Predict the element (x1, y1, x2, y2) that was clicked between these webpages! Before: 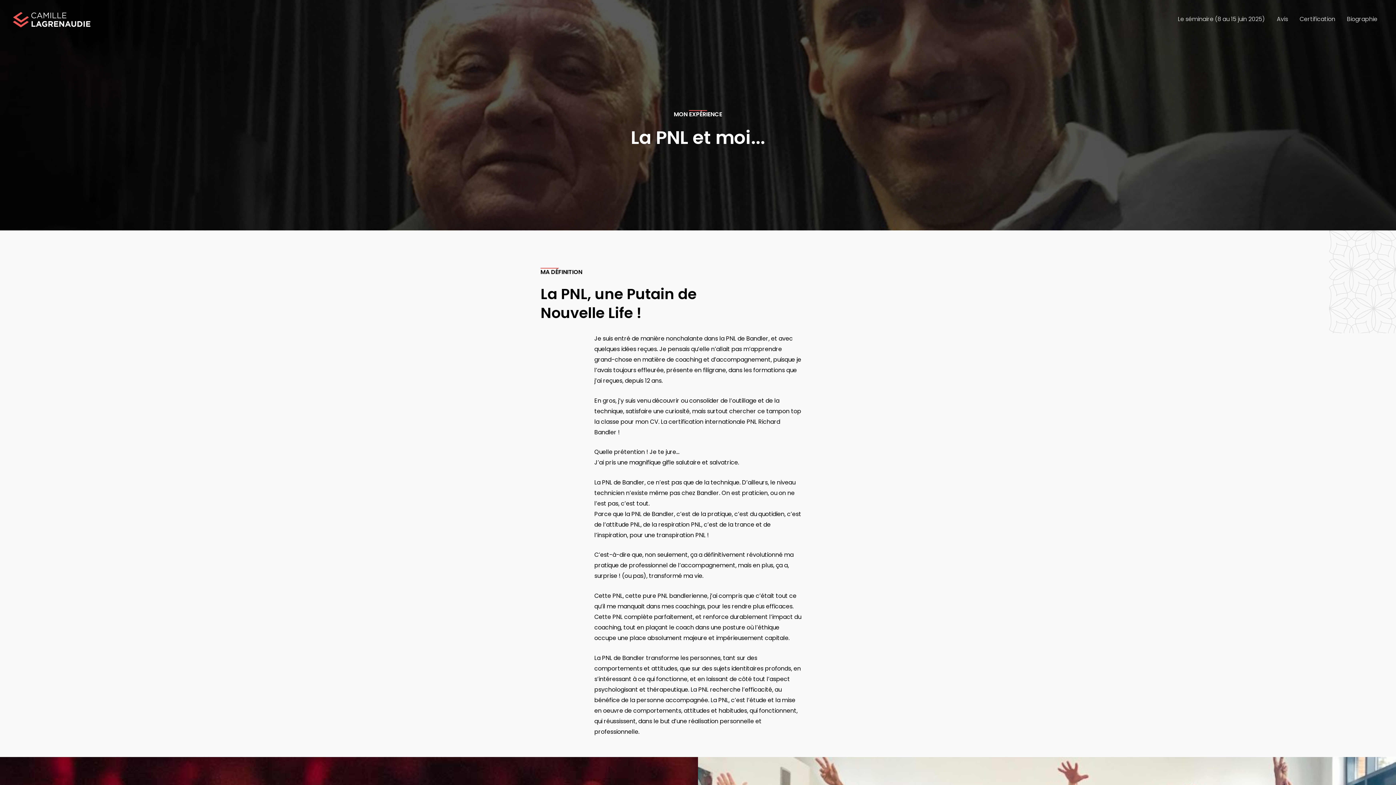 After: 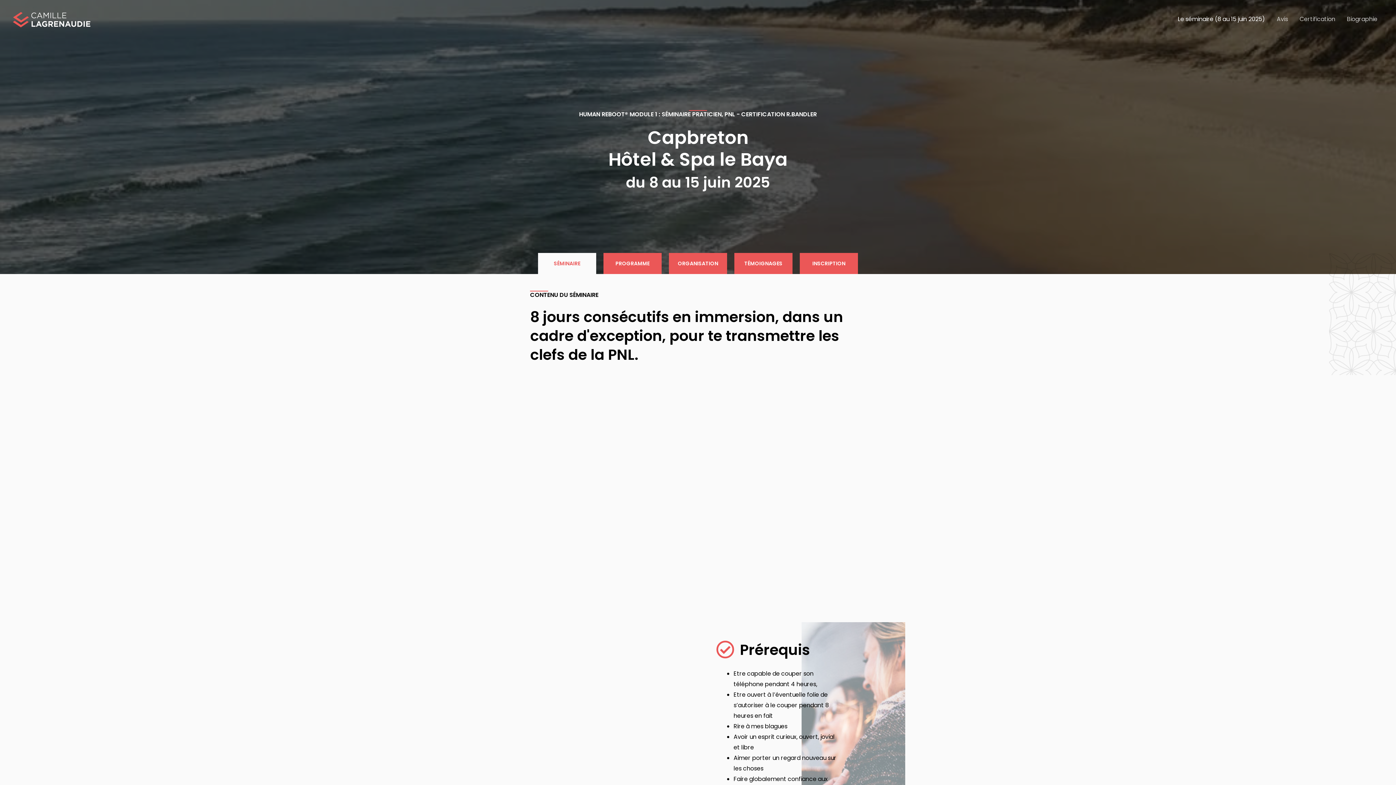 Action: bbox: (1172, 7, 1271, 31) label: Le séminaire (8 au 15 juin 2025)